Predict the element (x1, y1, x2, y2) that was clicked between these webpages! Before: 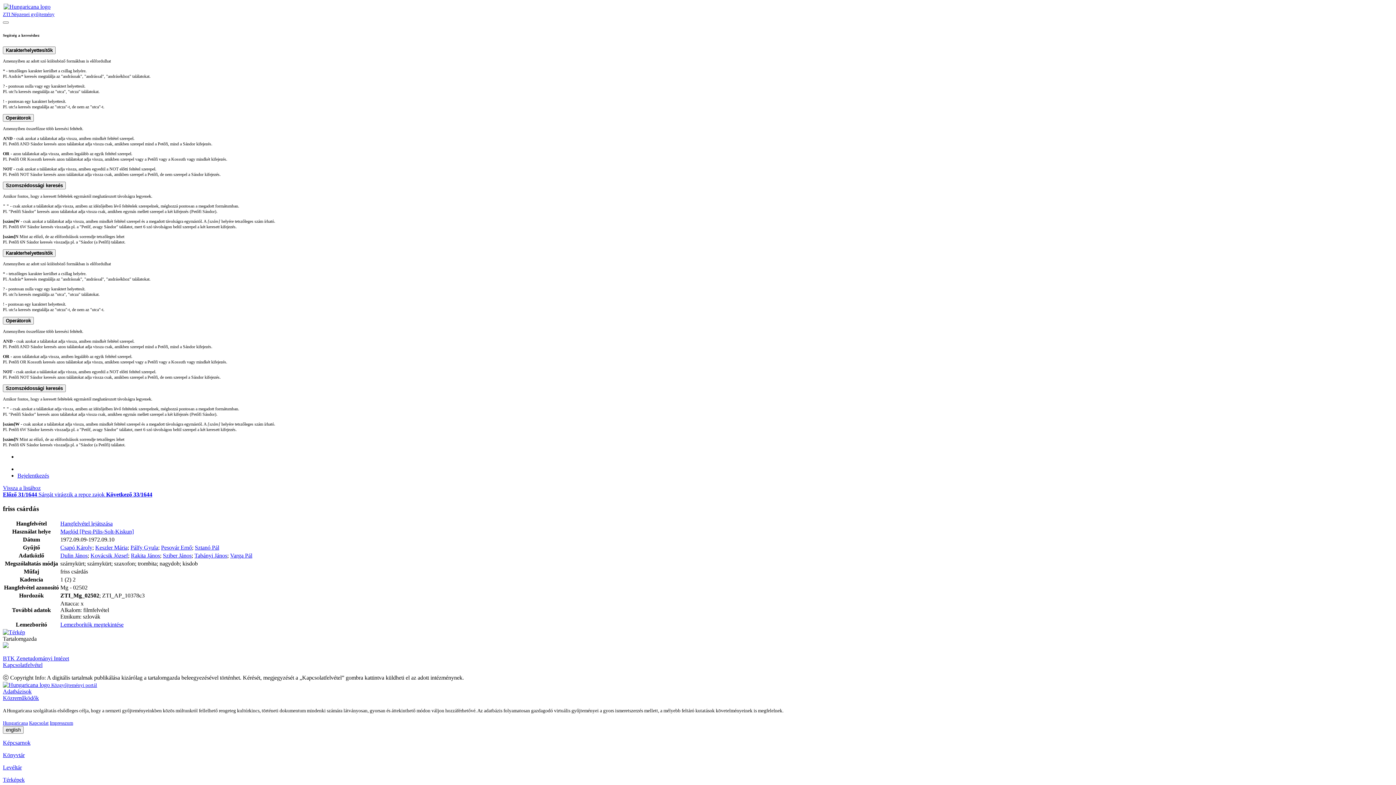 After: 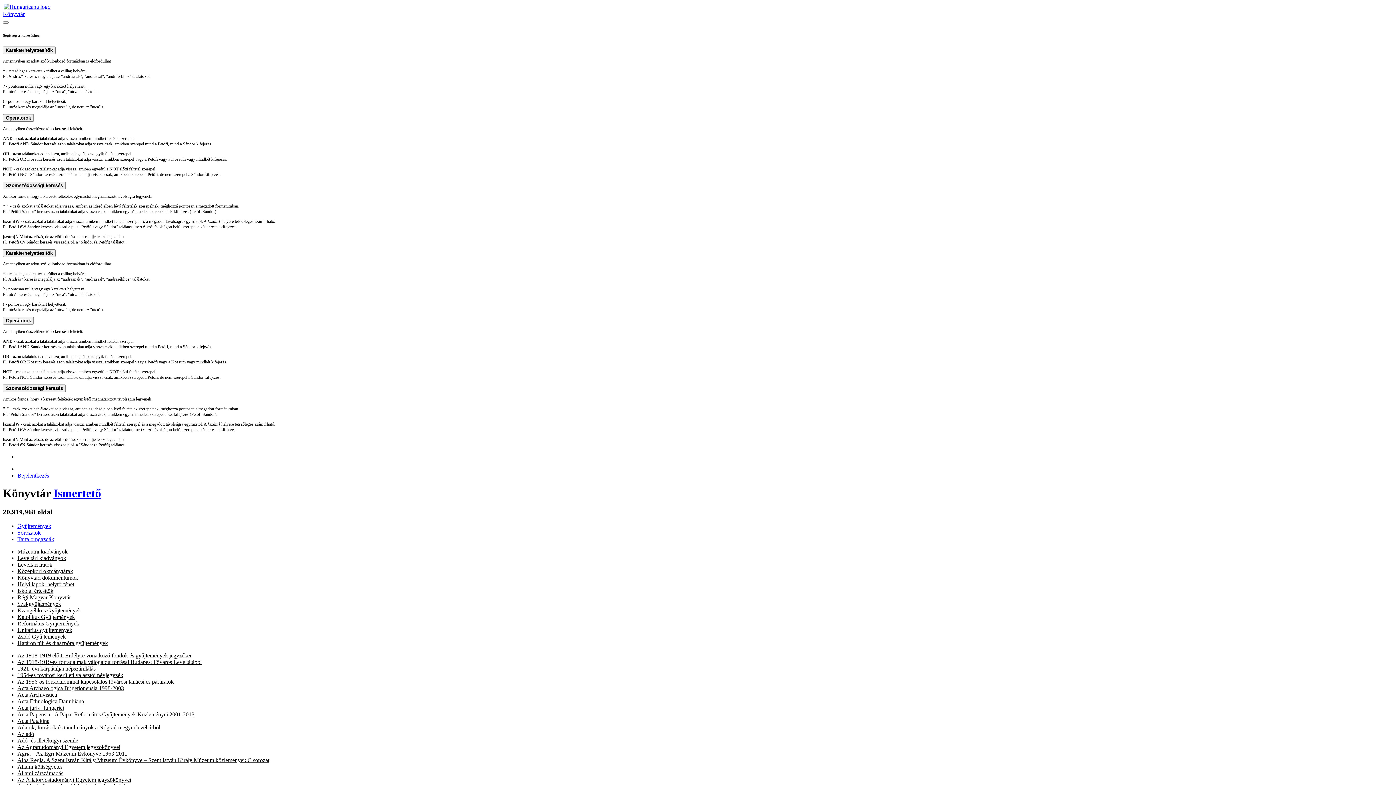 Action: bbox: (2, 752, 24, 758) label: Könyvtár